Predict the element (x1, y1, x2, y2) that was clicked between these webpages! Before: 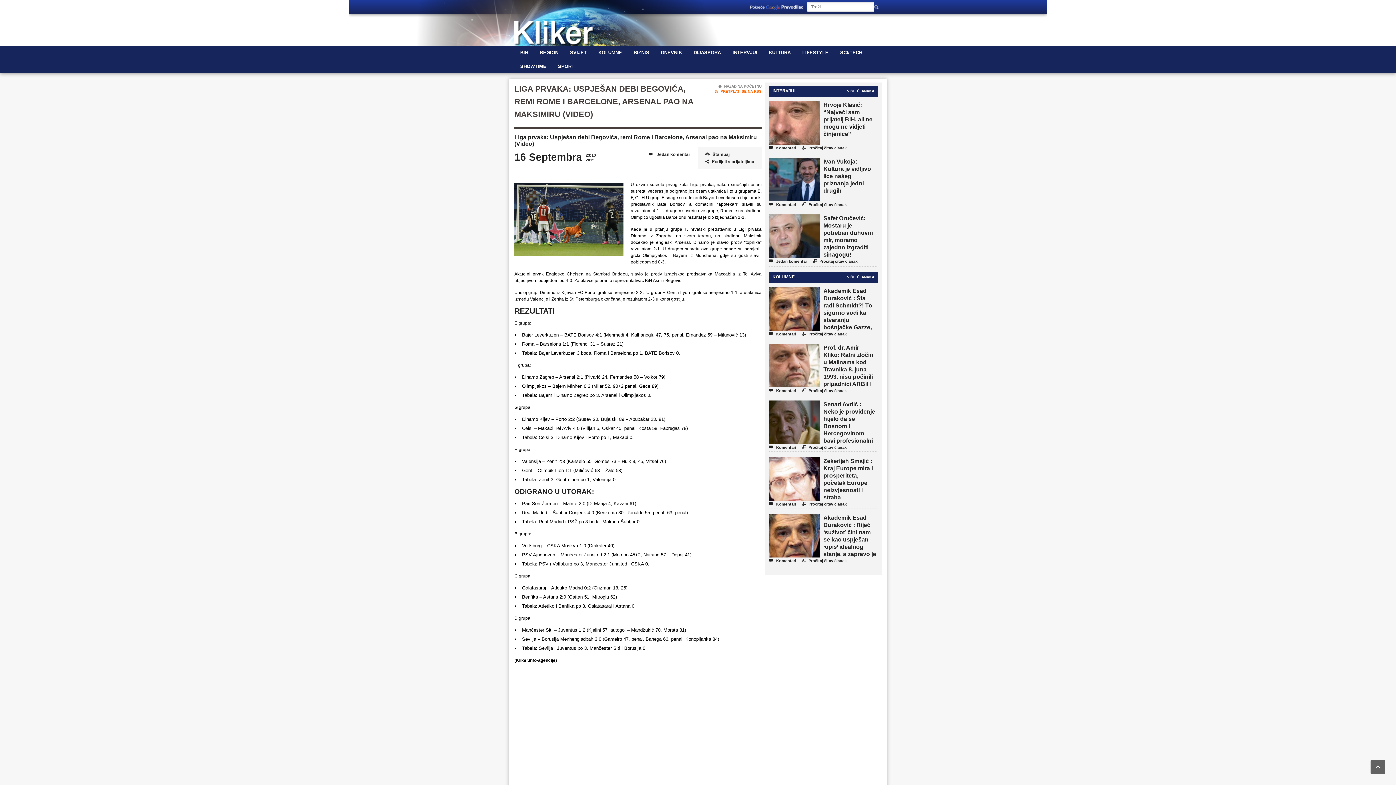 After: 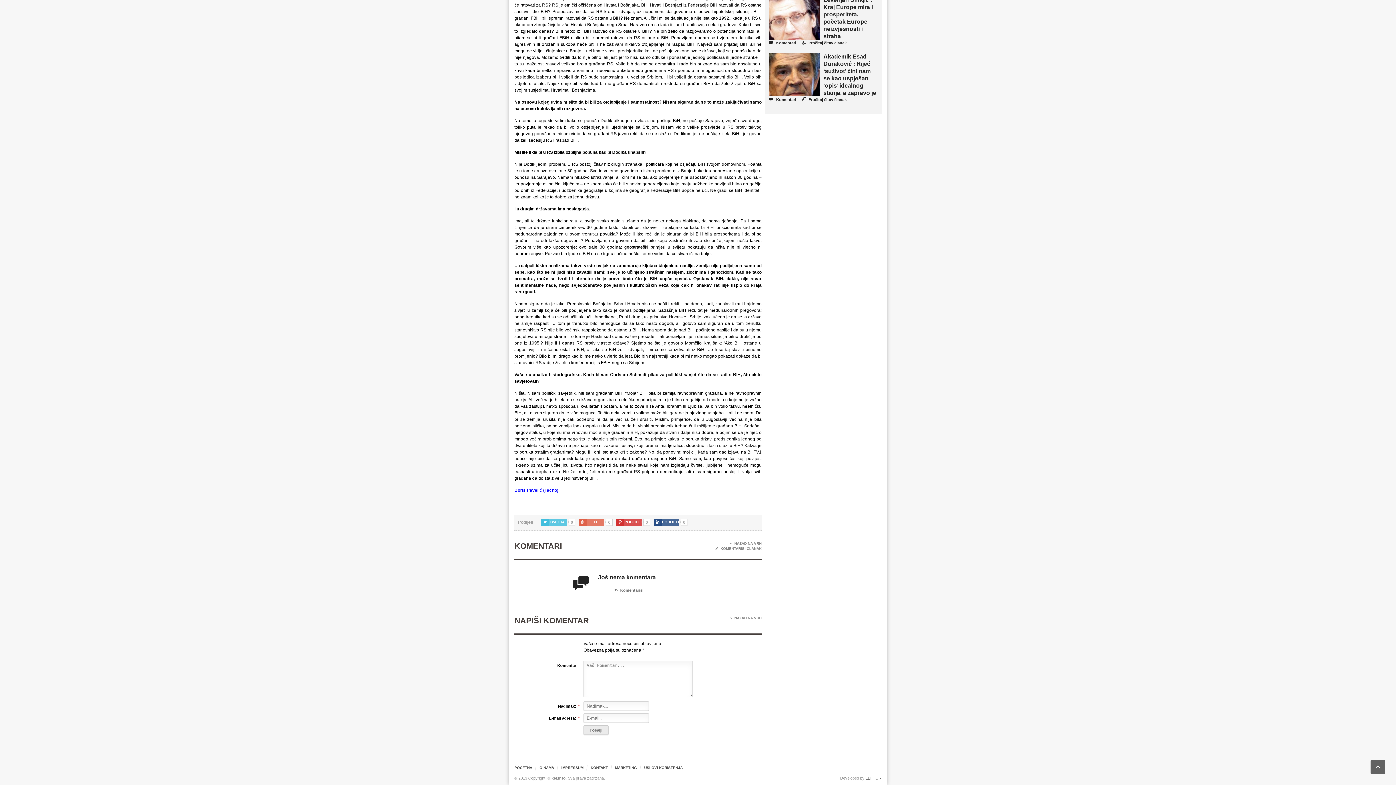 Action: bbox: (769, 144, 796, 151) label:  Komentari